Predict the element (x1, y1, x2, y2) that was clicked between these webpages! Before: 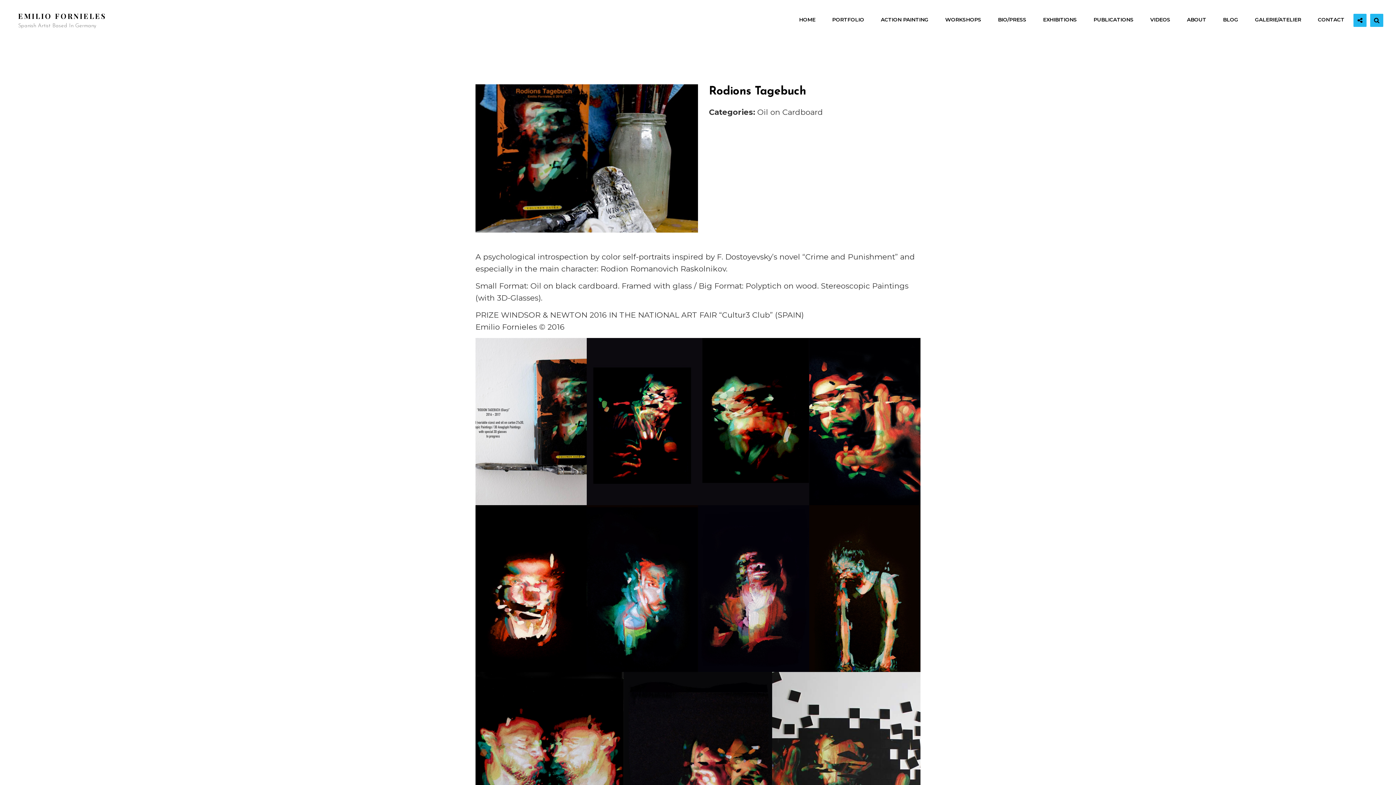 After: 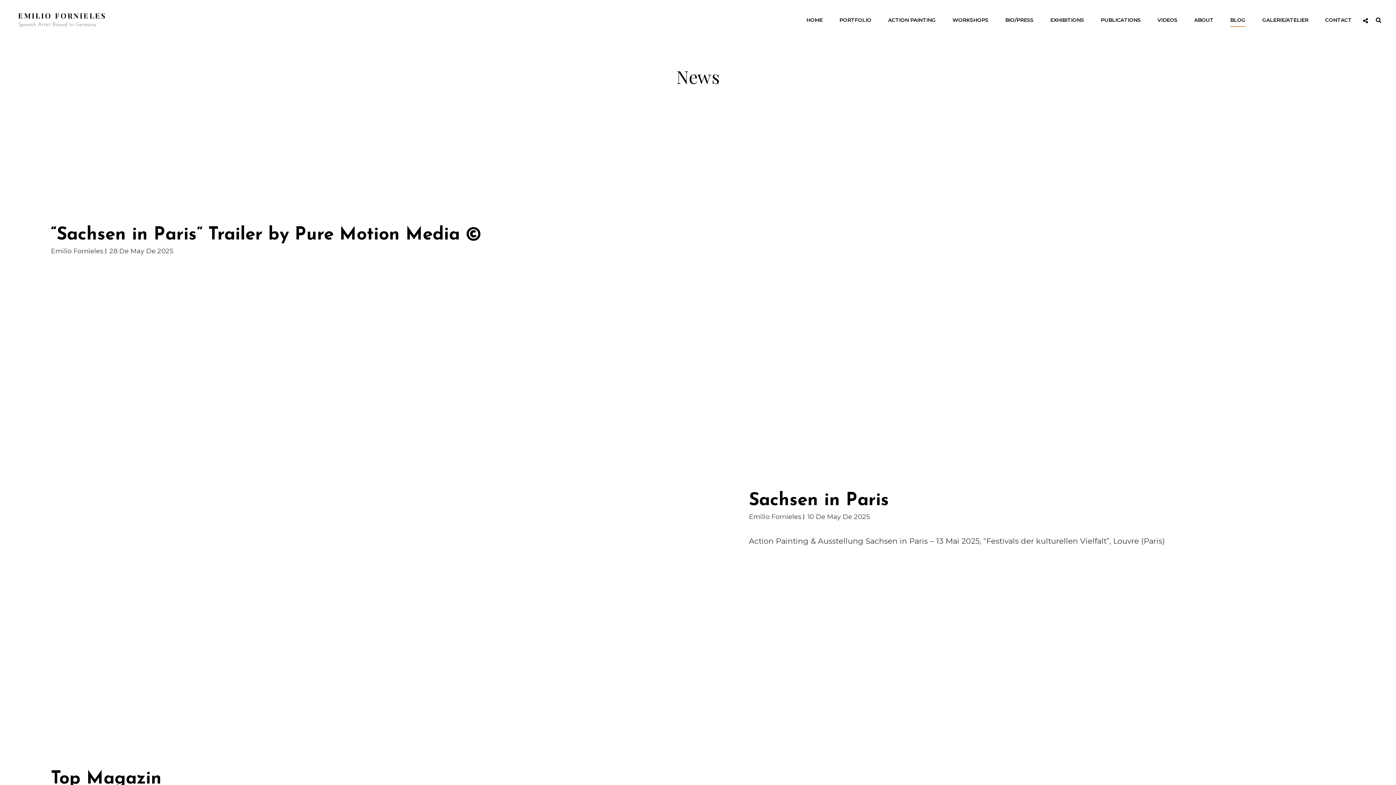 Action: label: BLOG bbox: (1216, 9, 1245, 29)